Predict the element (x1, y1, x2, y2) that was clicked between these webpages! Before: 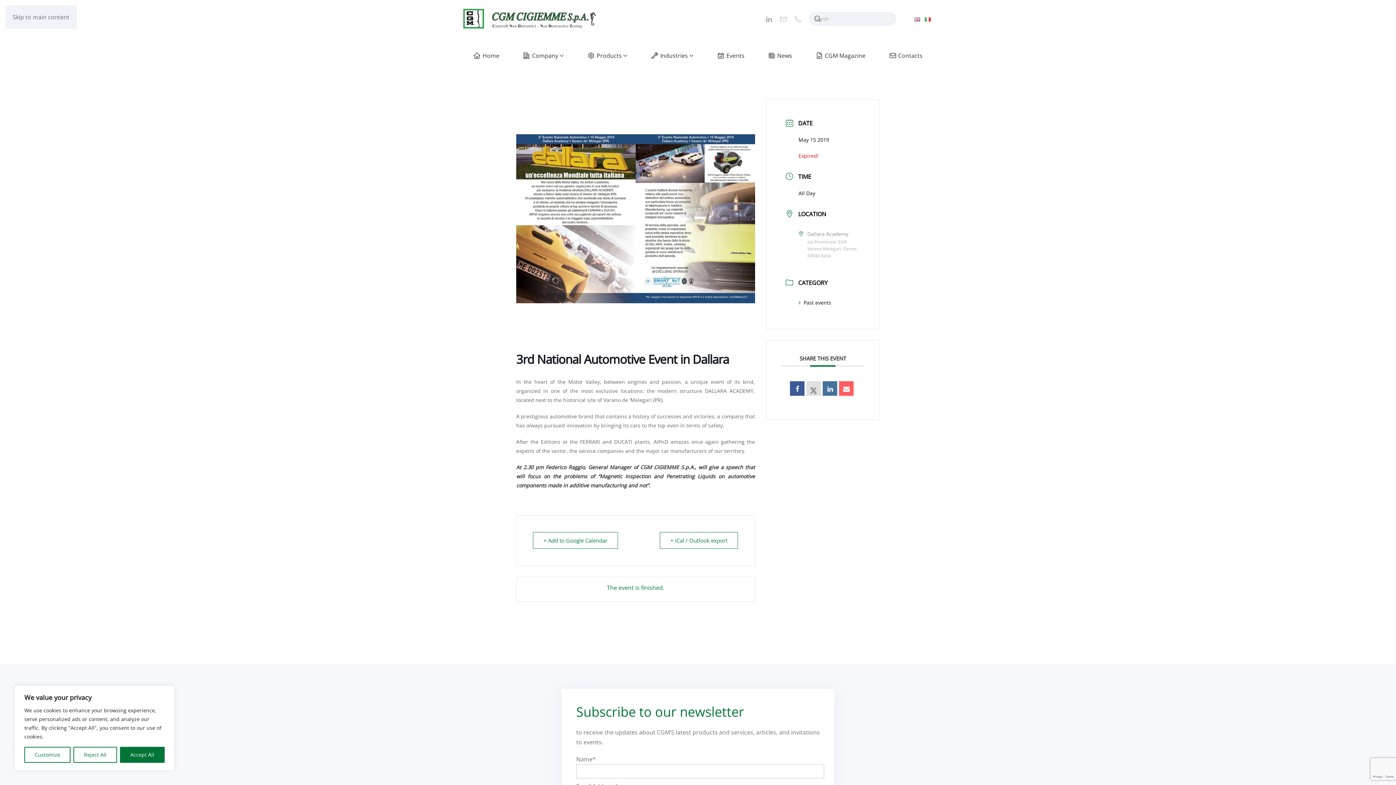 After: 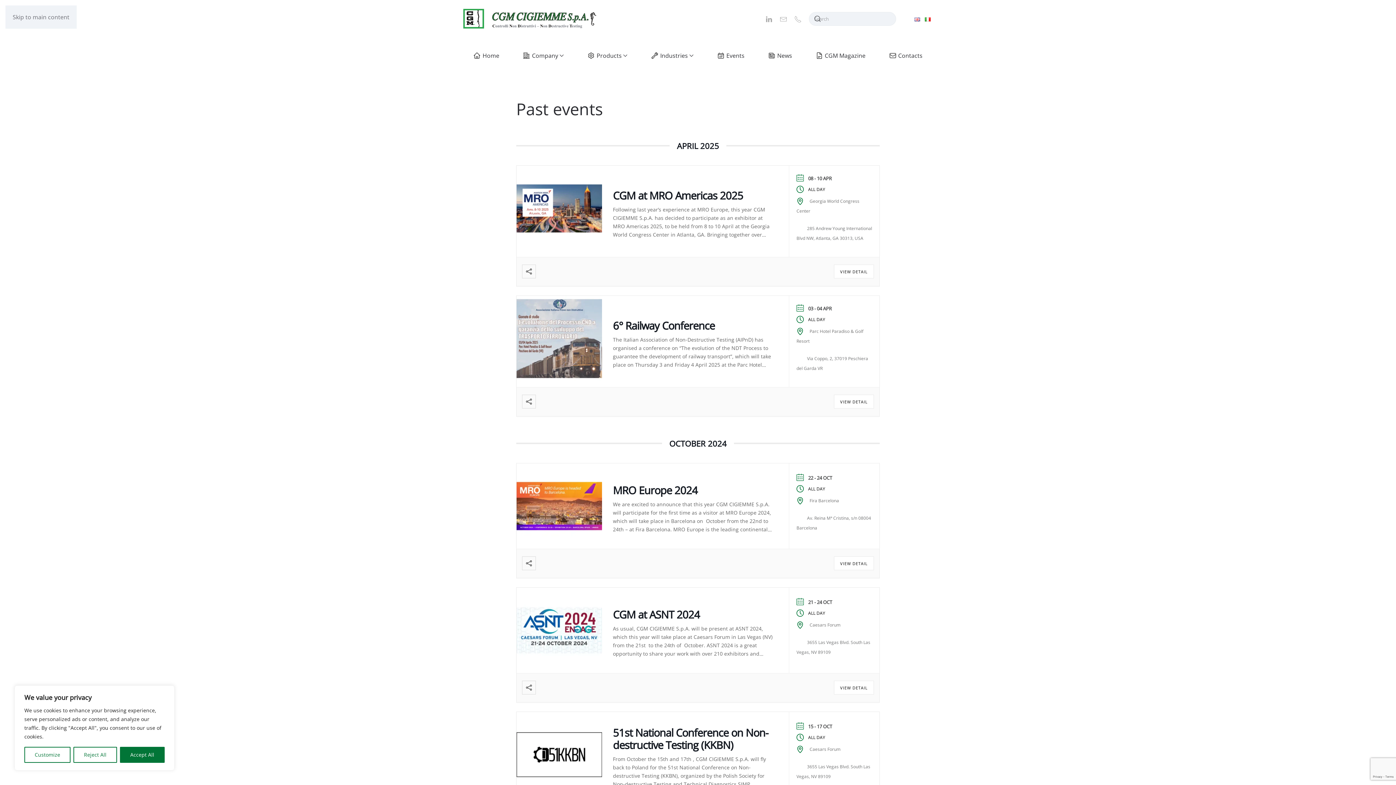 Action: bbox: (798, 299, 831, 306) label: Past events